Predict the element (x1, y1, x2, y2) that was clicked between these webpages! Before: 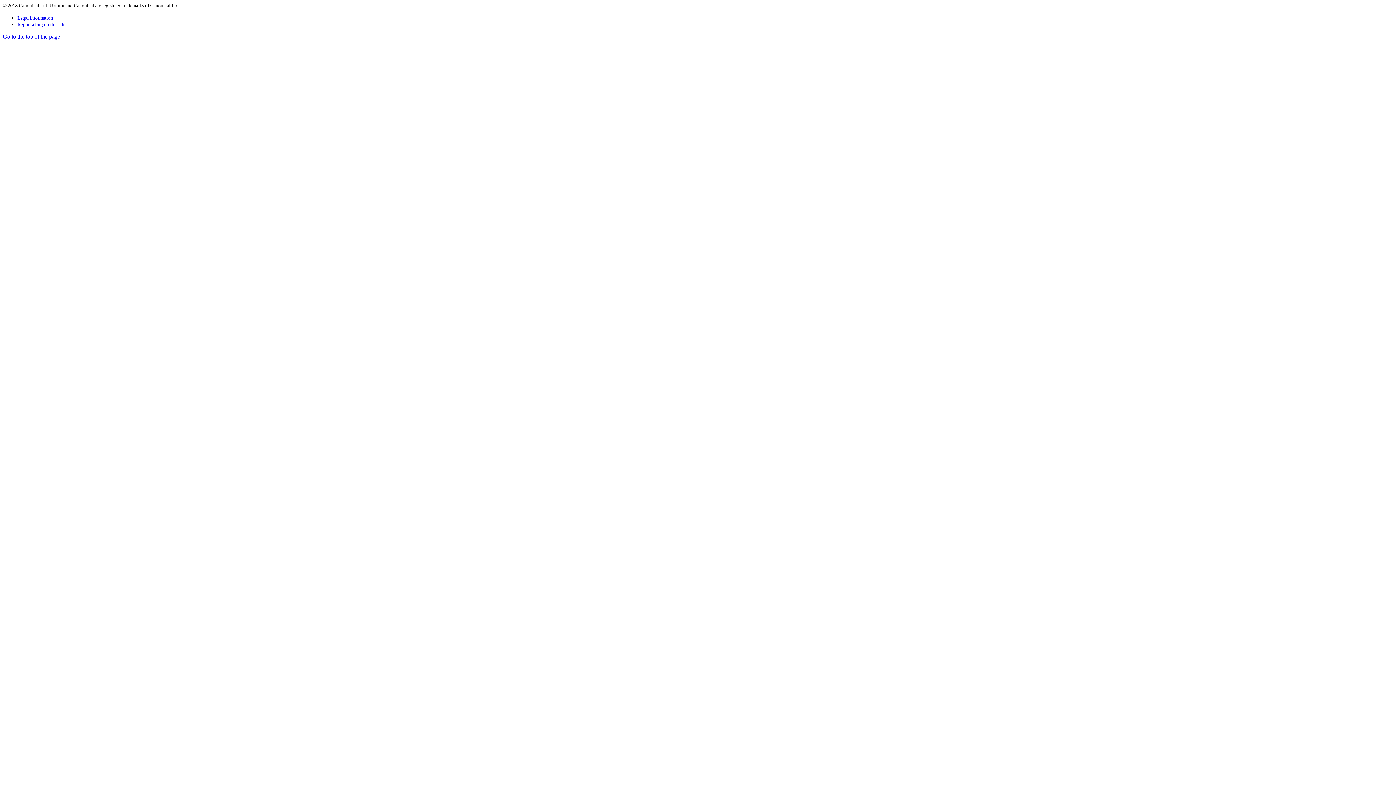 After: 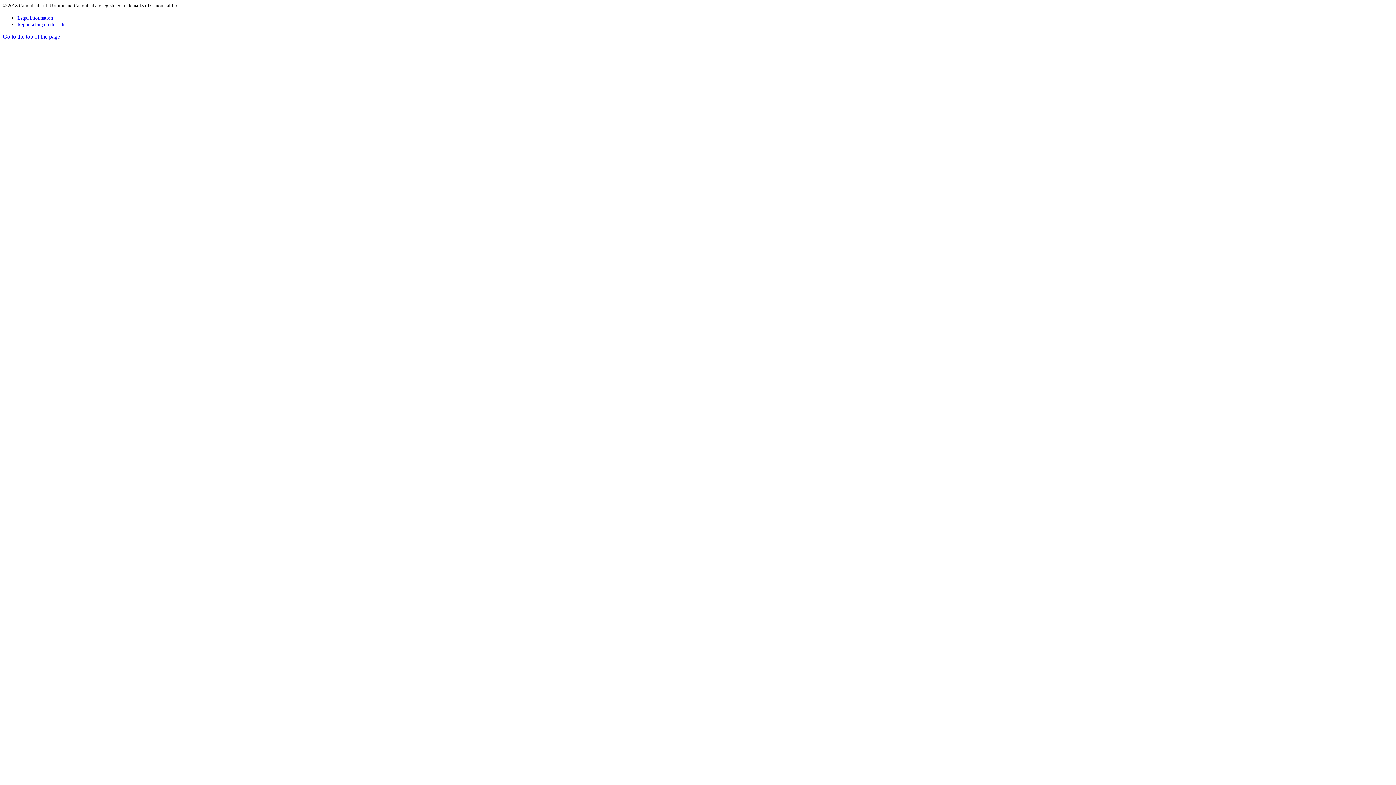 Action: label: Go to the top of the page bbox: (2, 33, 60, 39)